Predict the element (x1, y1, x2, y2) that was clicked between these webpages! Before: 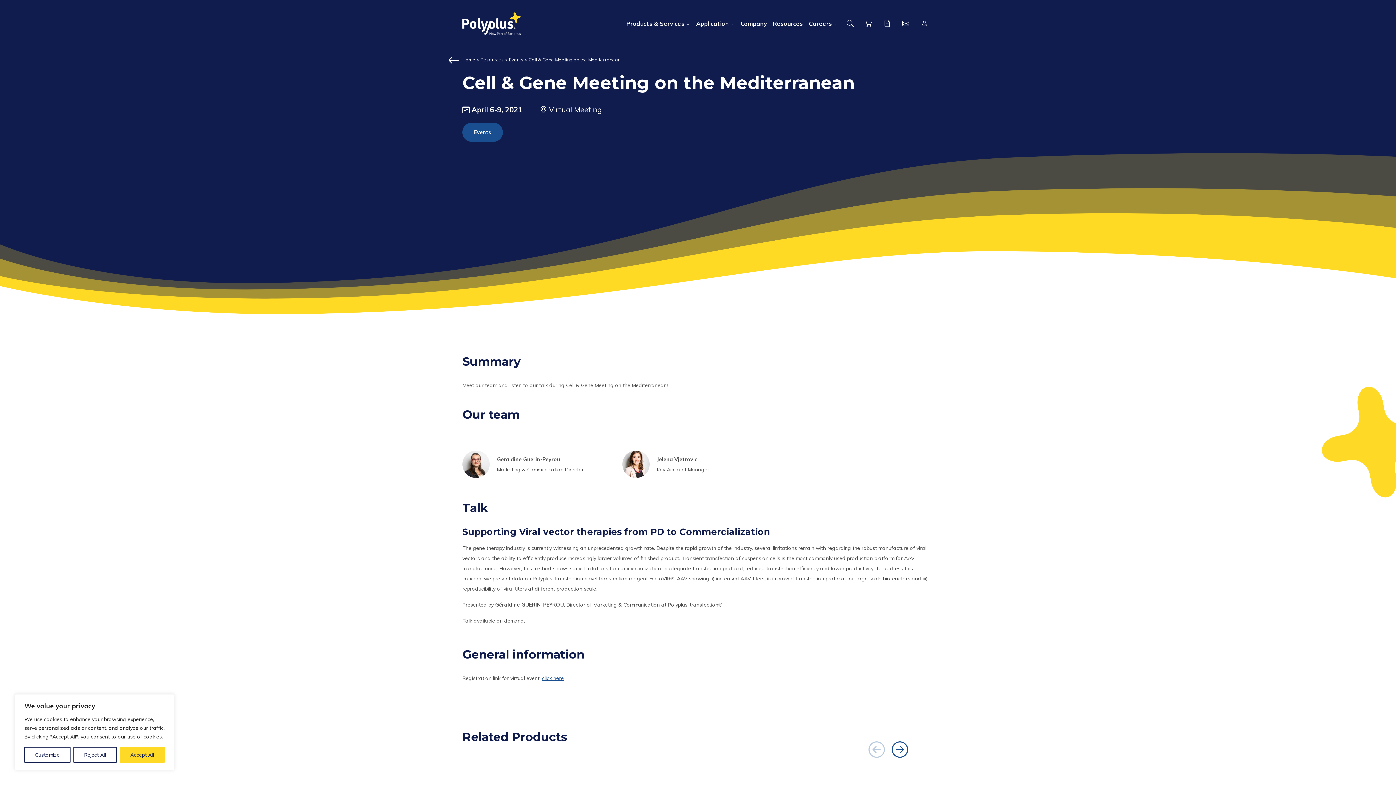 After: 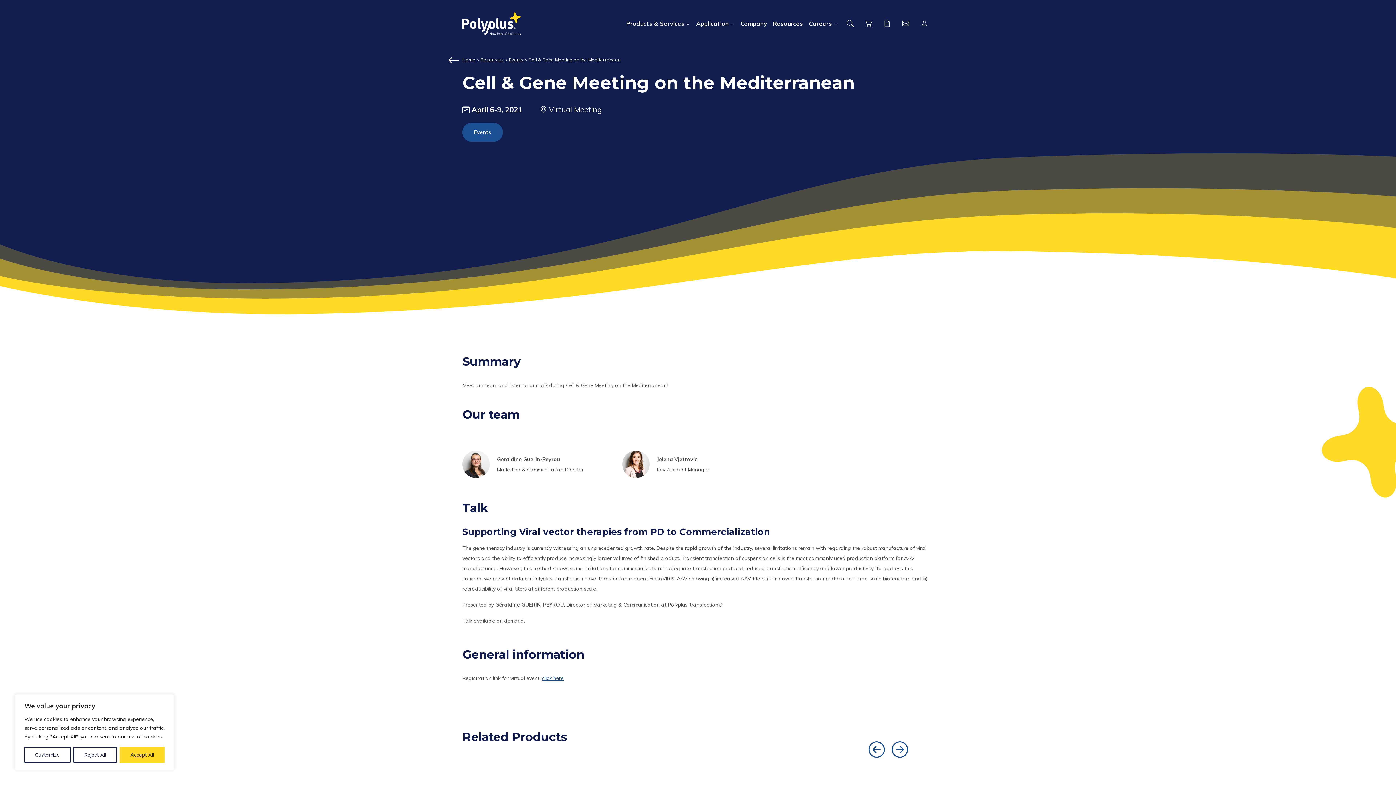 Action: bbox: (889, 749, 910, 750) label: Next